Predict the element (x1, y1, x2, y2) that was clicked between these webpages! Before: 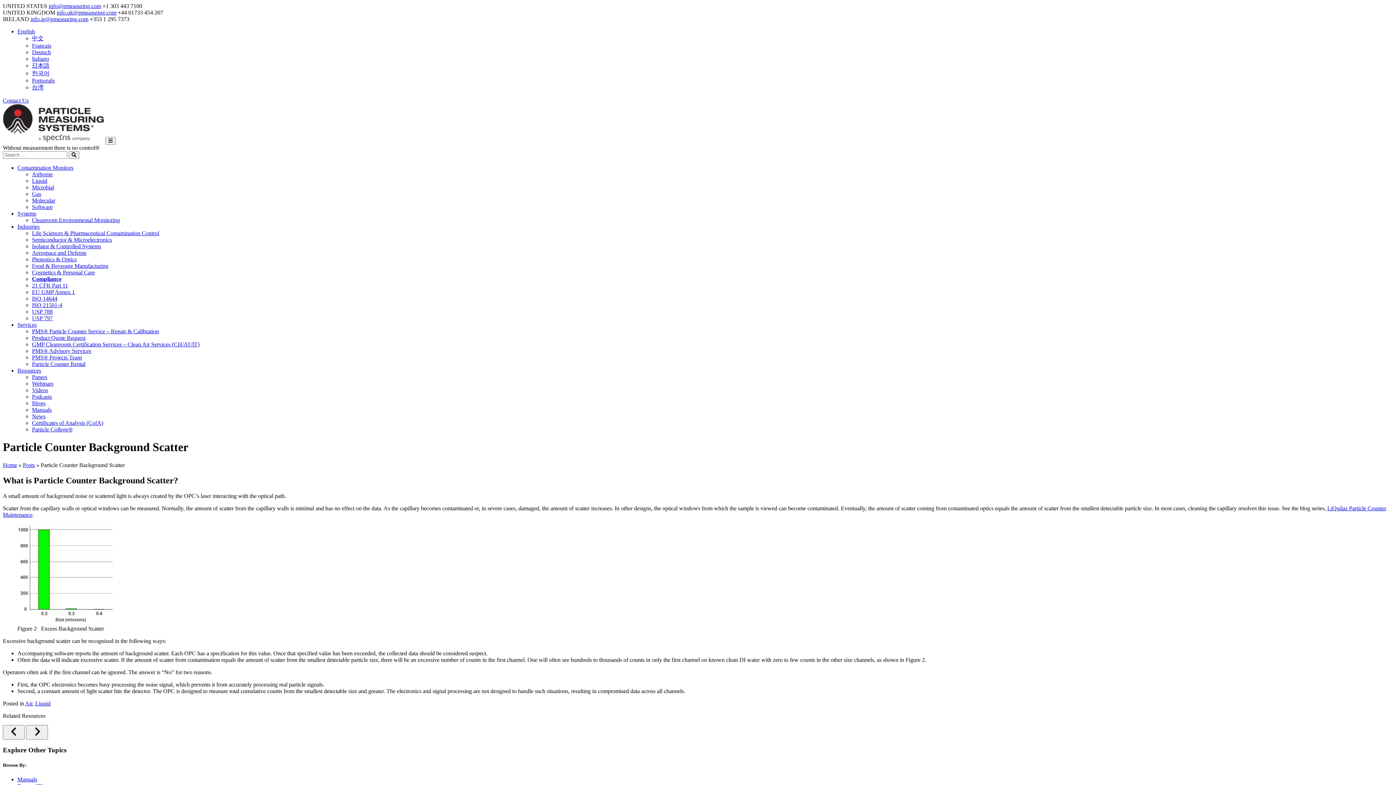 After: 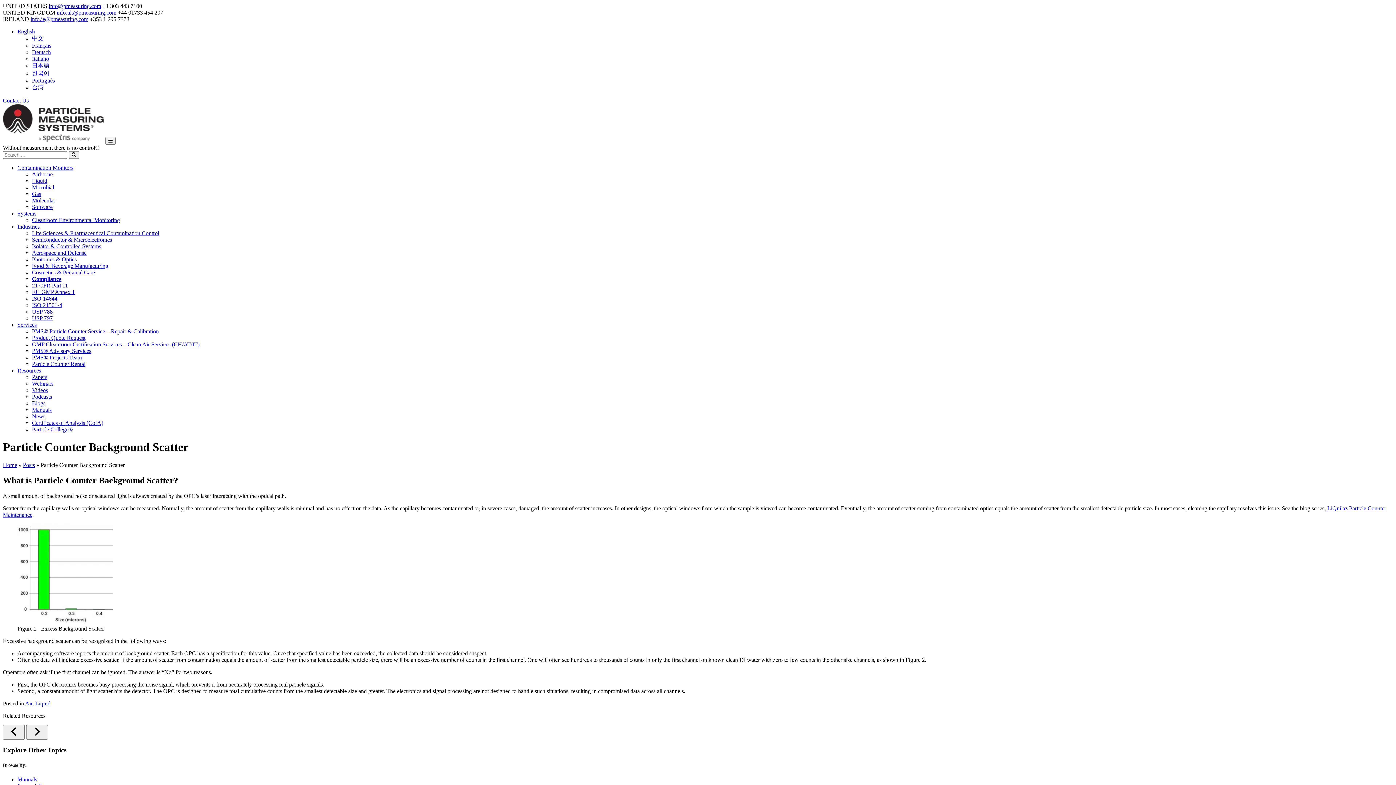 Action: bbox: (32, 420, 103, 426) label: Certificates of Analysis (CofA)